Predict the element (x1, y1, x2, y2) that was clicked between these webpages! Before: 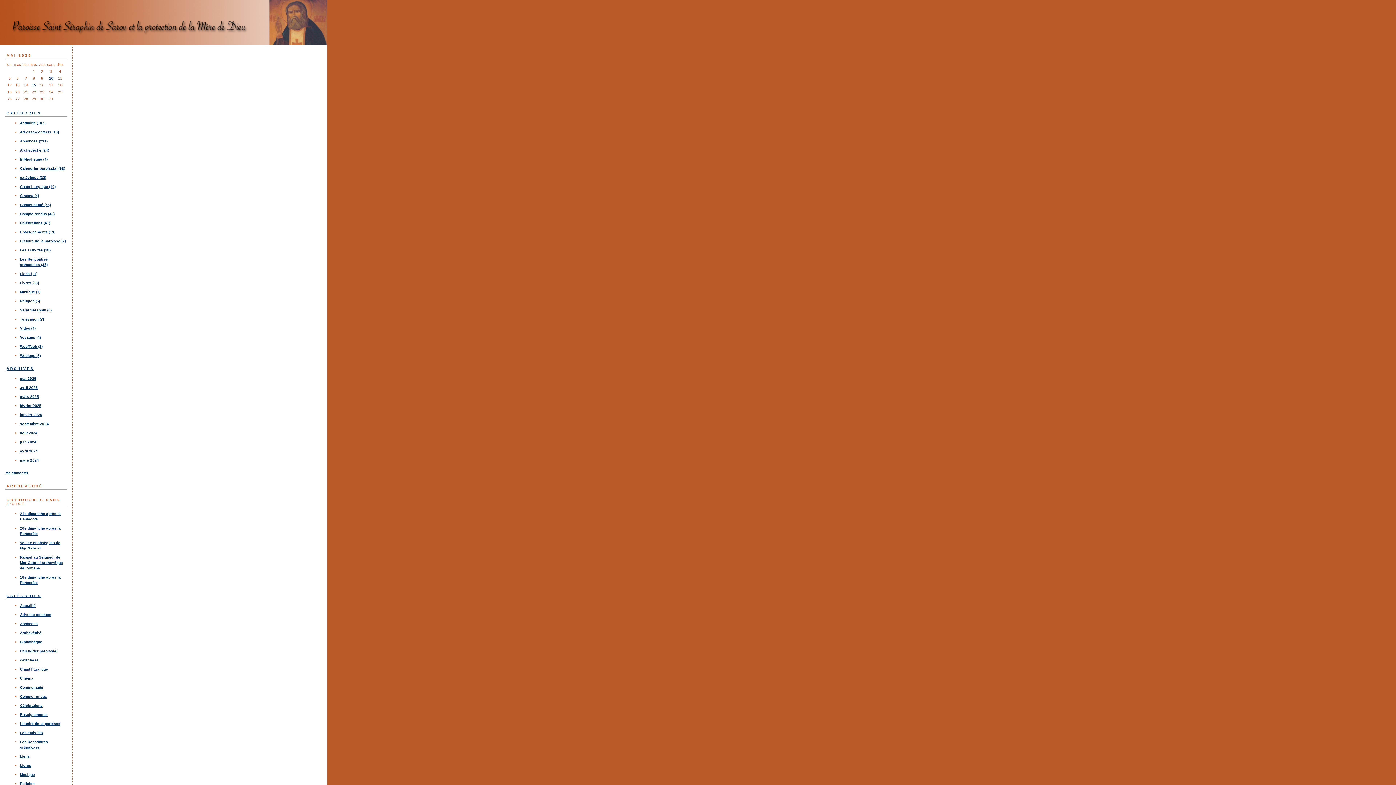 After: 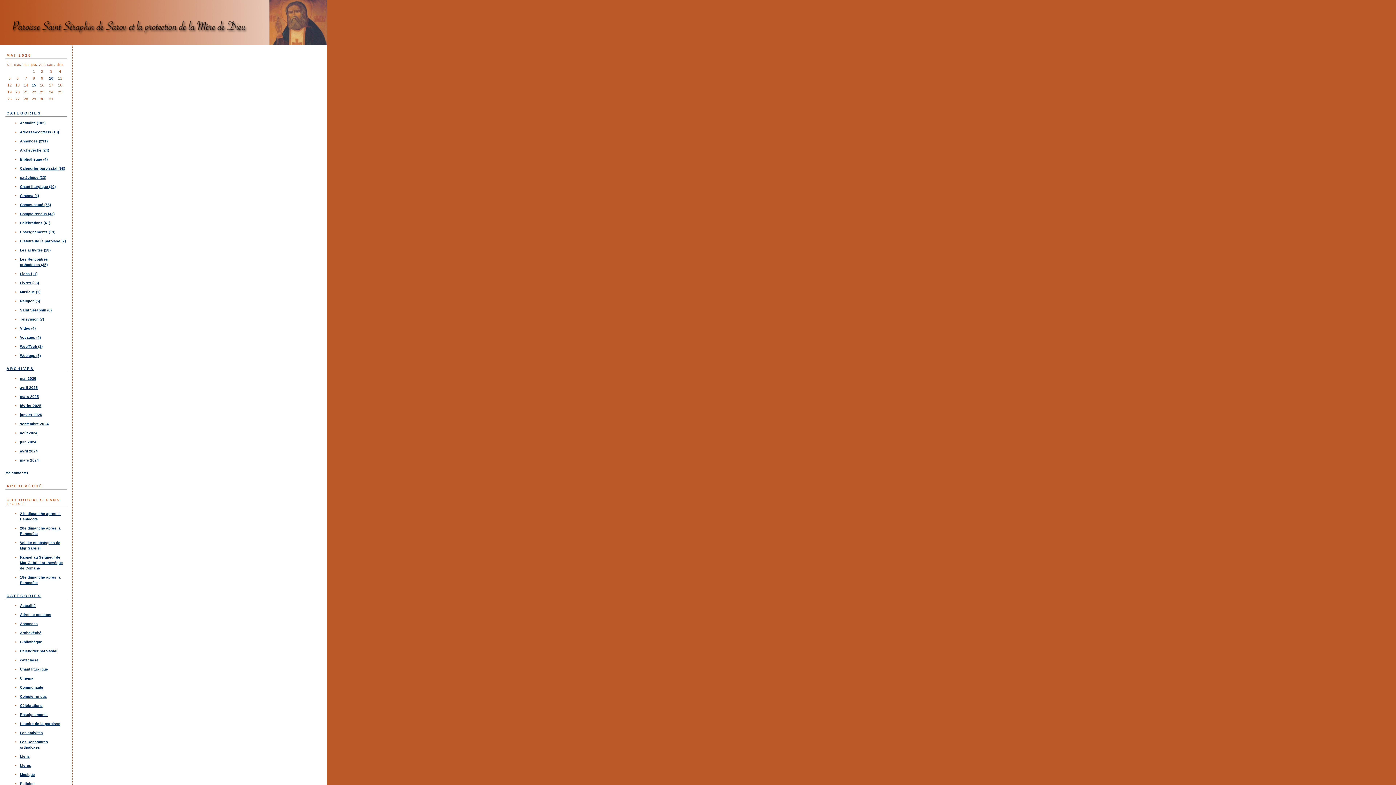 Action: label: Saint-Séraphin-de-Sarov et la Protection-de-la-Mère-de-Dieu bbox: (0, 0, 1396, 45)